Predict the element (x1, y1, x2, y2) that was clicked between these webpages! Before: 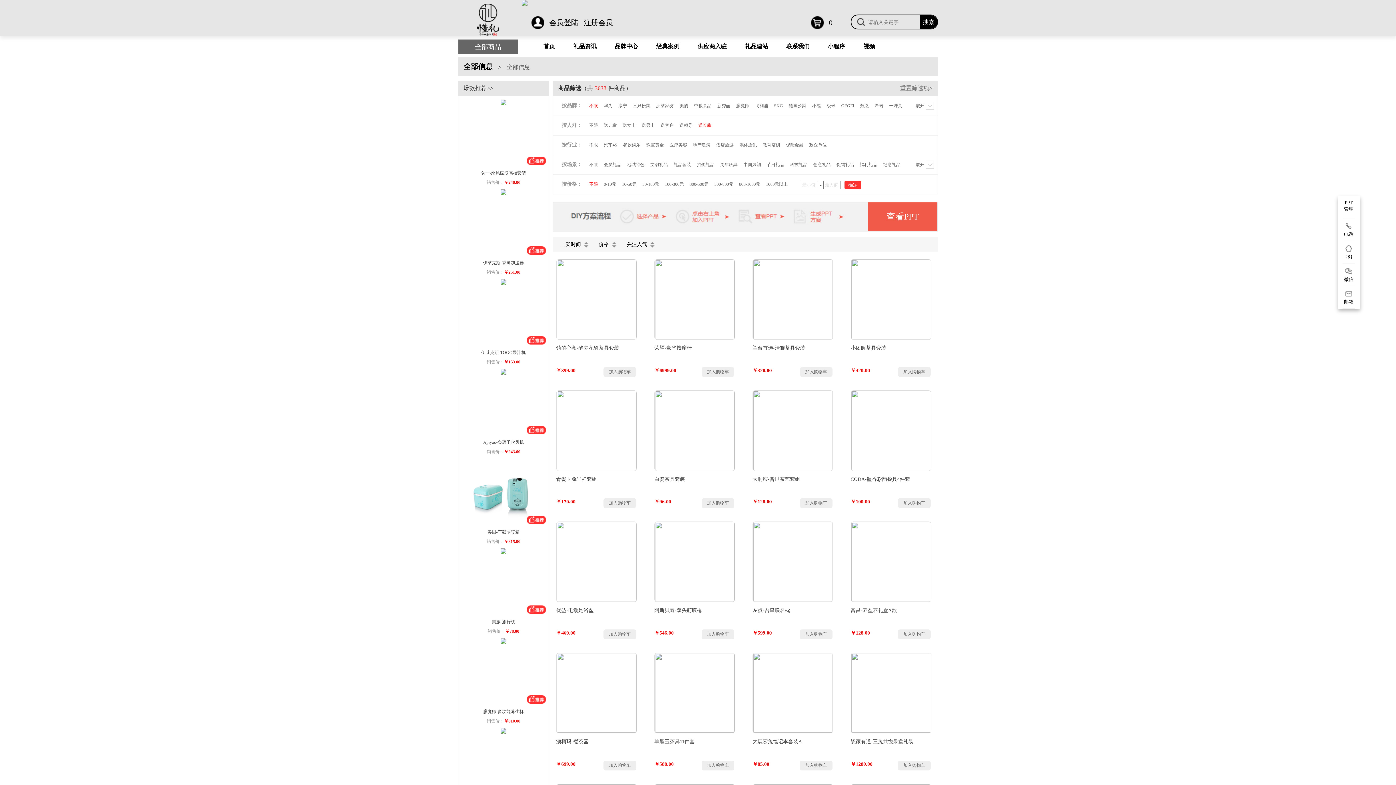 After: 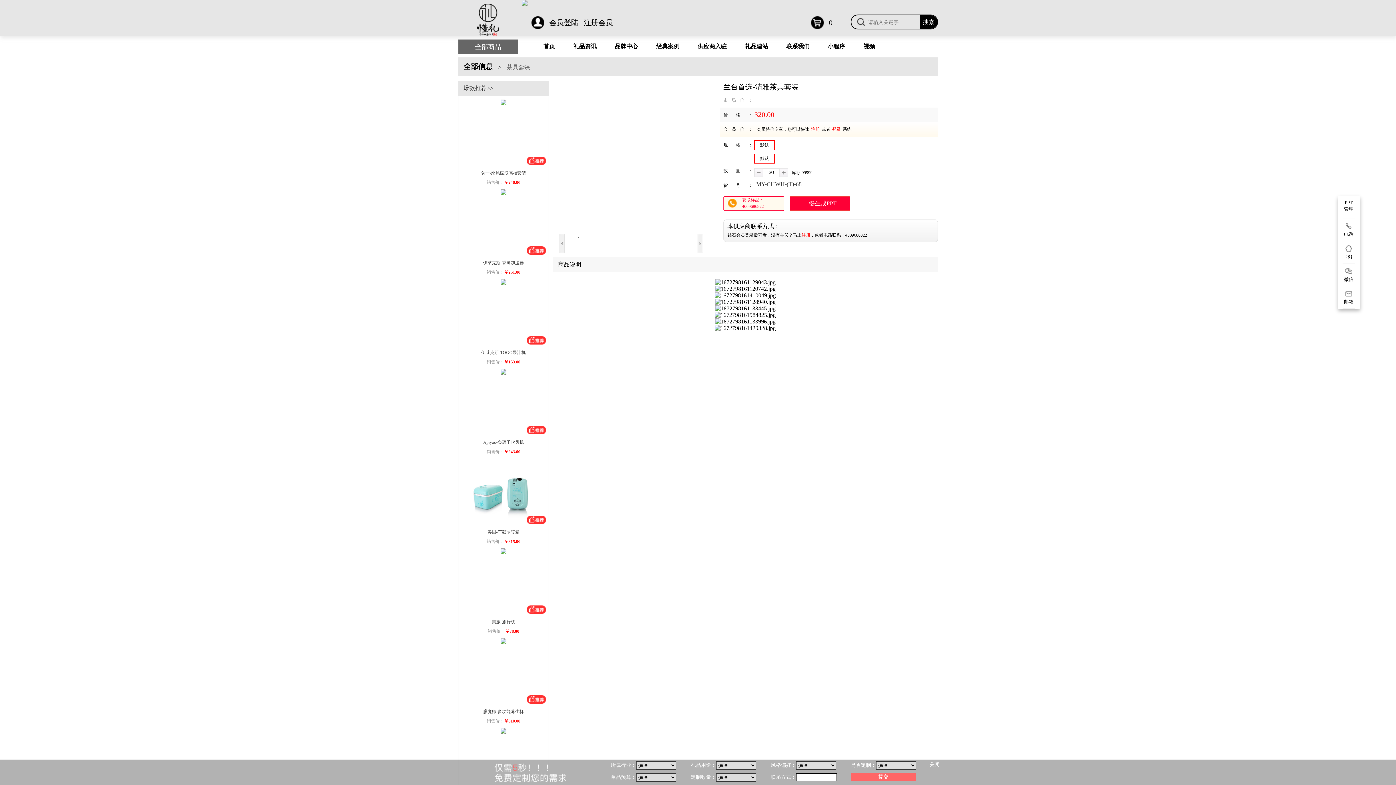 Action: bbox: (752, 259, 832, 361) label: 兰台首选-清雅茶具套装